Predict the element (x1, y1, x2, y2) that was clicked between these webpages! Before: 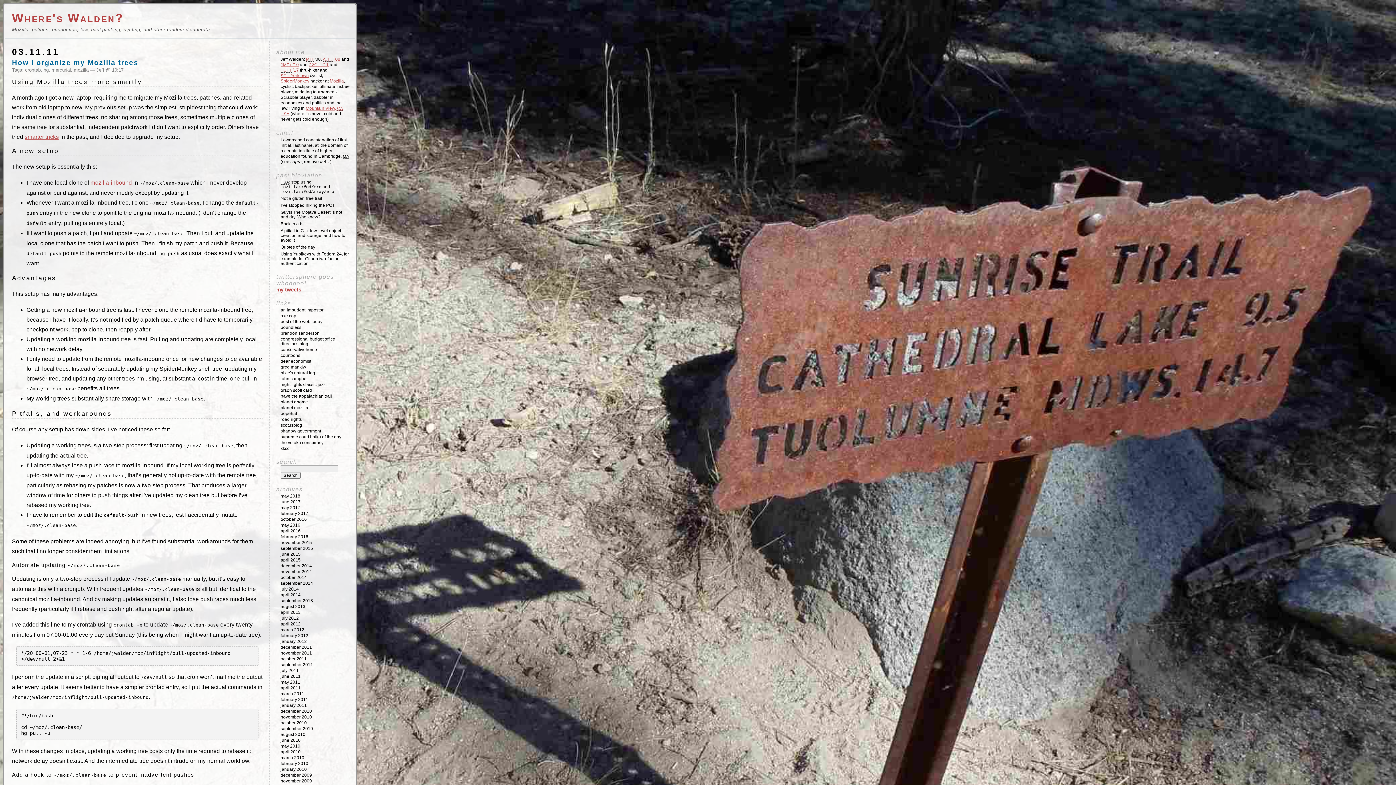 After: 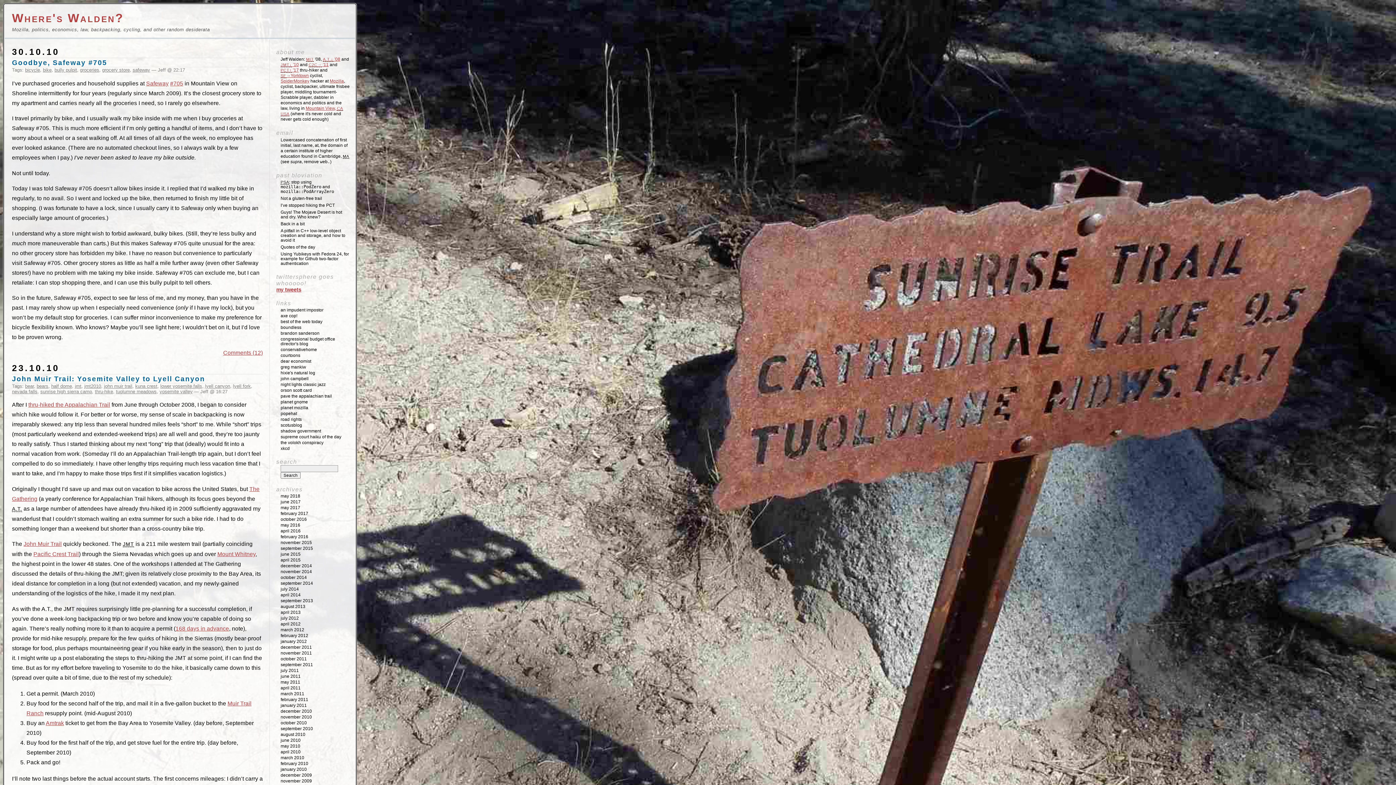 Action: bbox: (280, 720, 306, 725) label: october 2010